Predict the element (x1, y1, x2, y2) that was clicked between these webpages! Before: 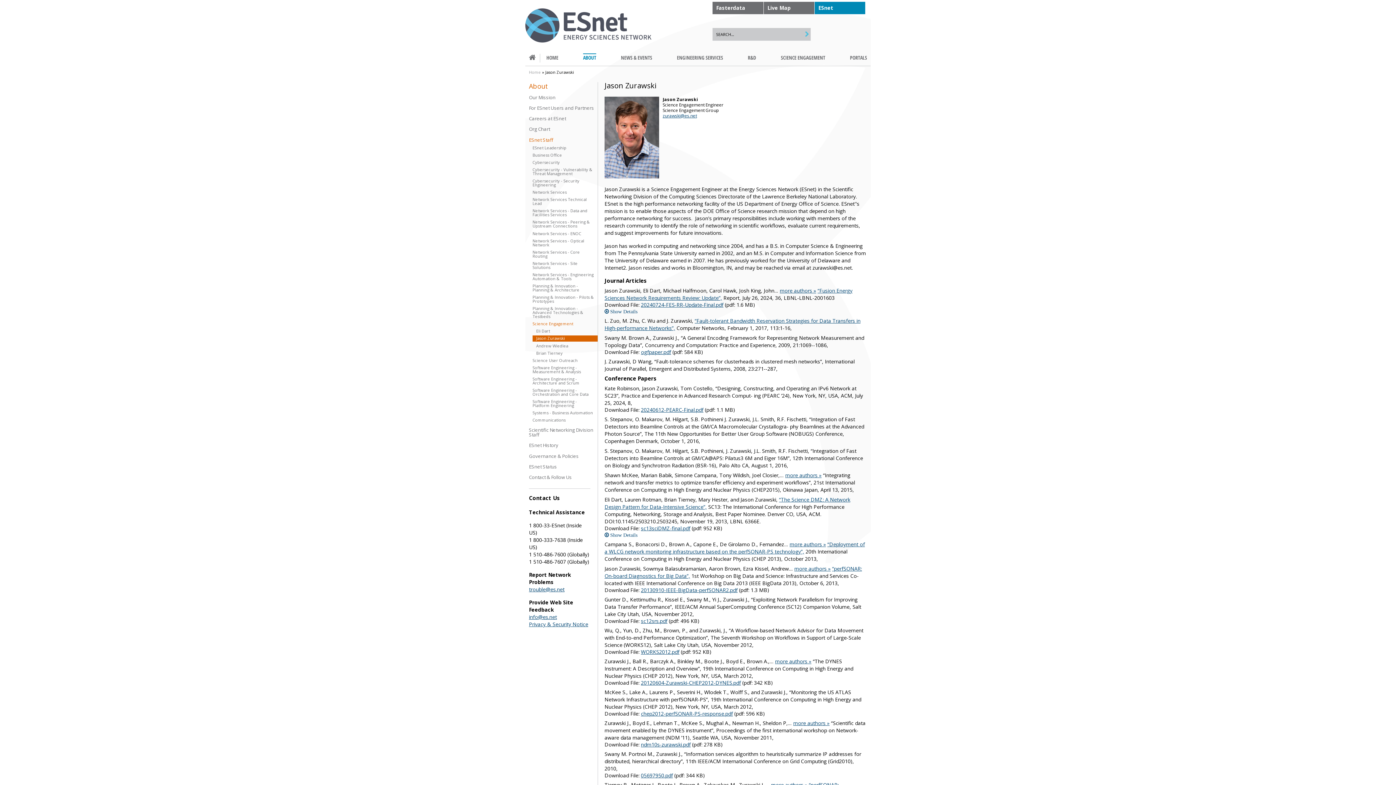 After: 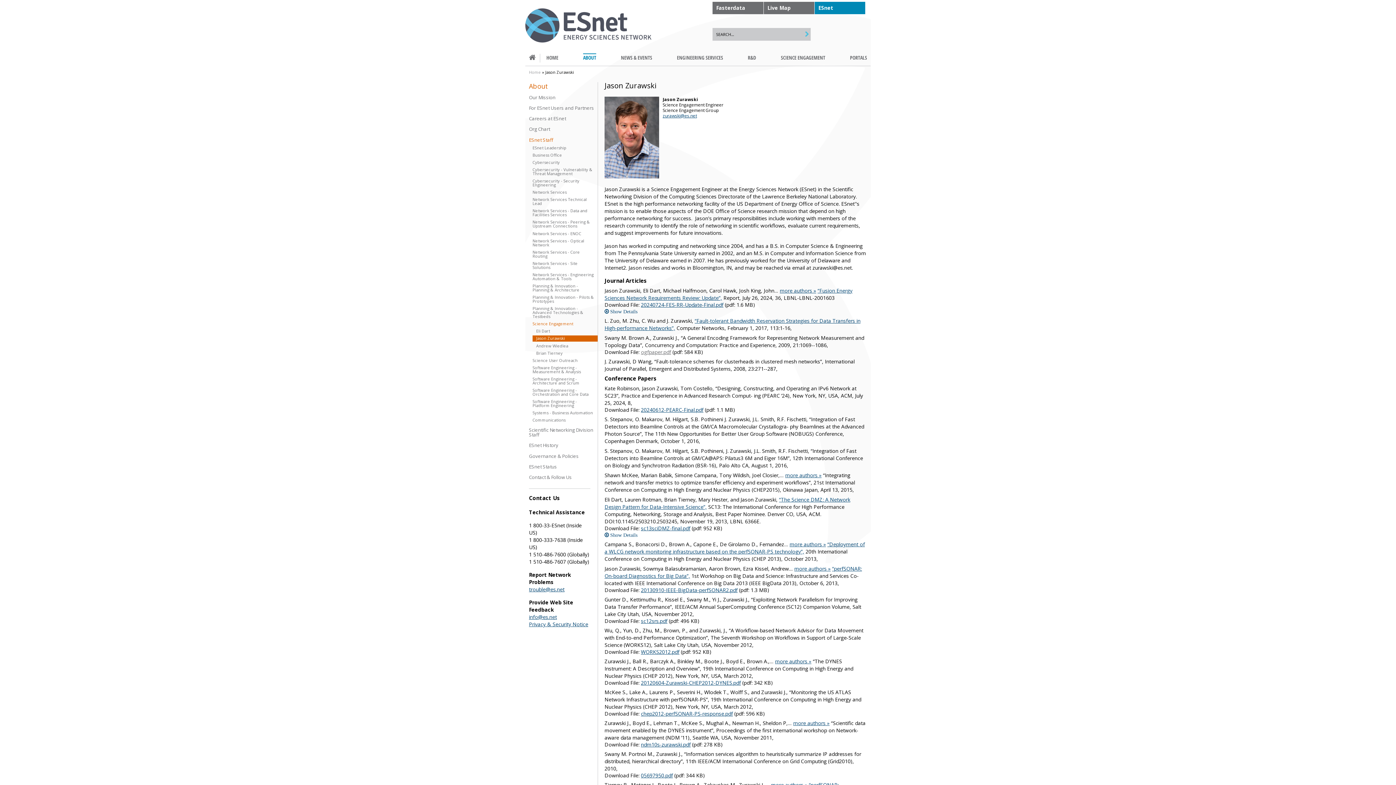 Action: bbox: (641, 348, 671, 355) label: ogfpaper.pdf